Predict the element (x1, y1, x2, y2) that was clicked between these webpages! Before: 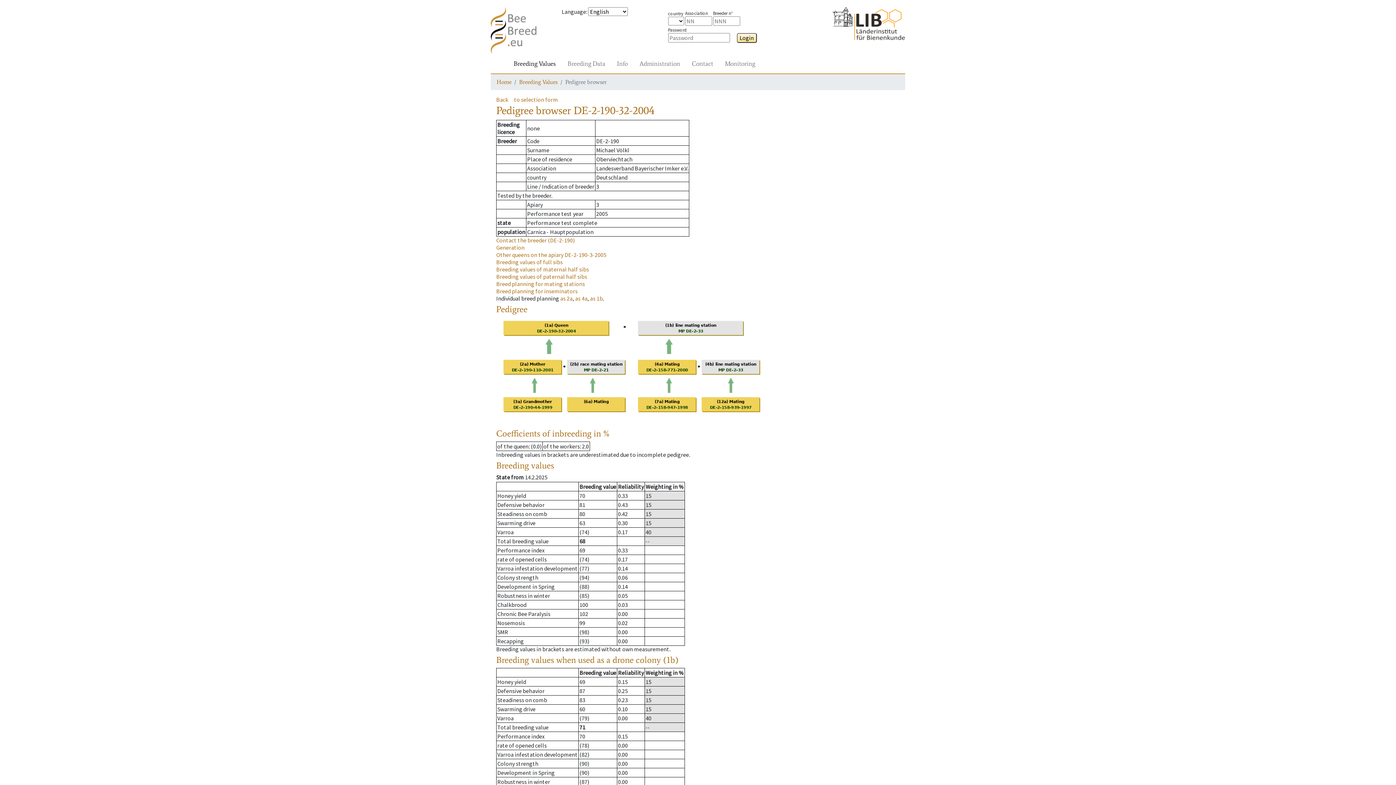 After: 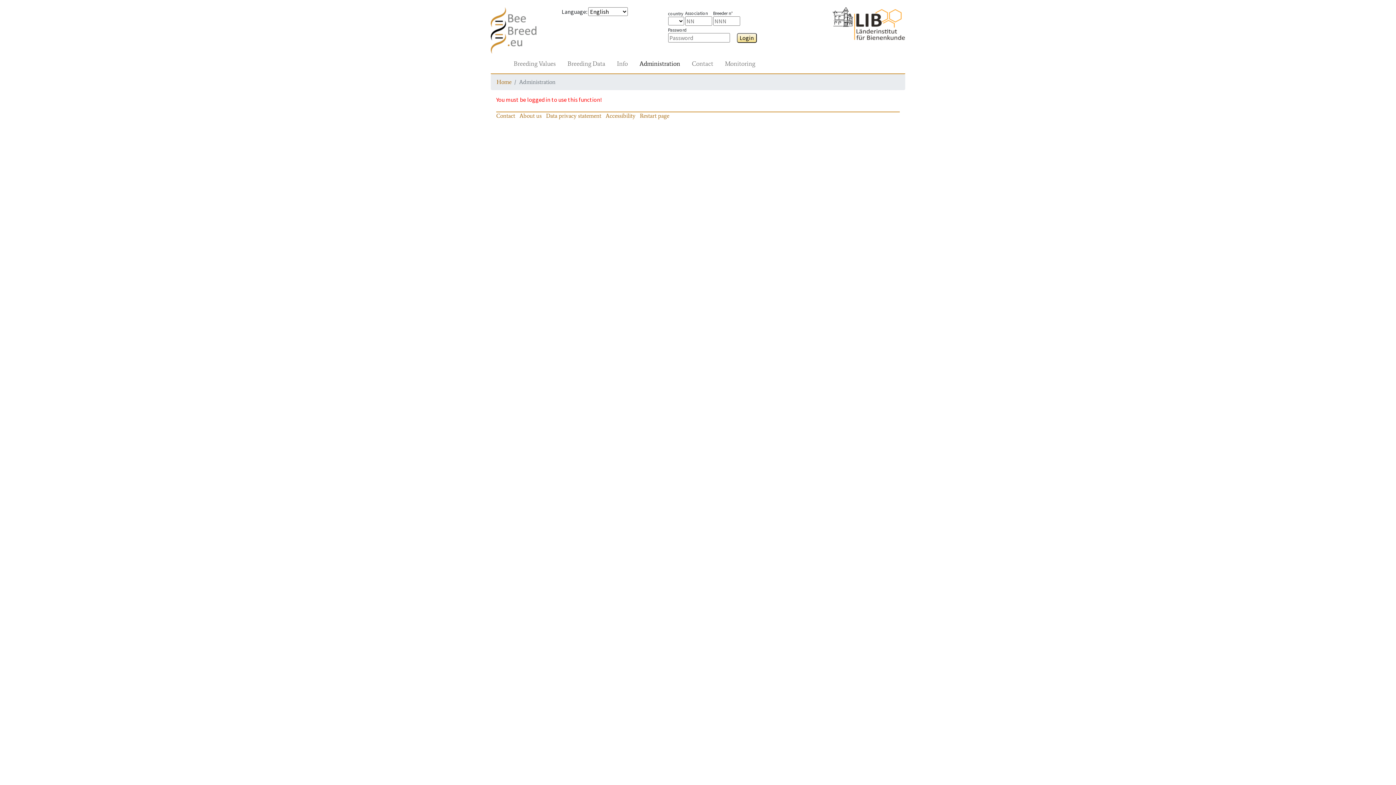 Action: bbox: (636, 56, 683, 70) label: Administration